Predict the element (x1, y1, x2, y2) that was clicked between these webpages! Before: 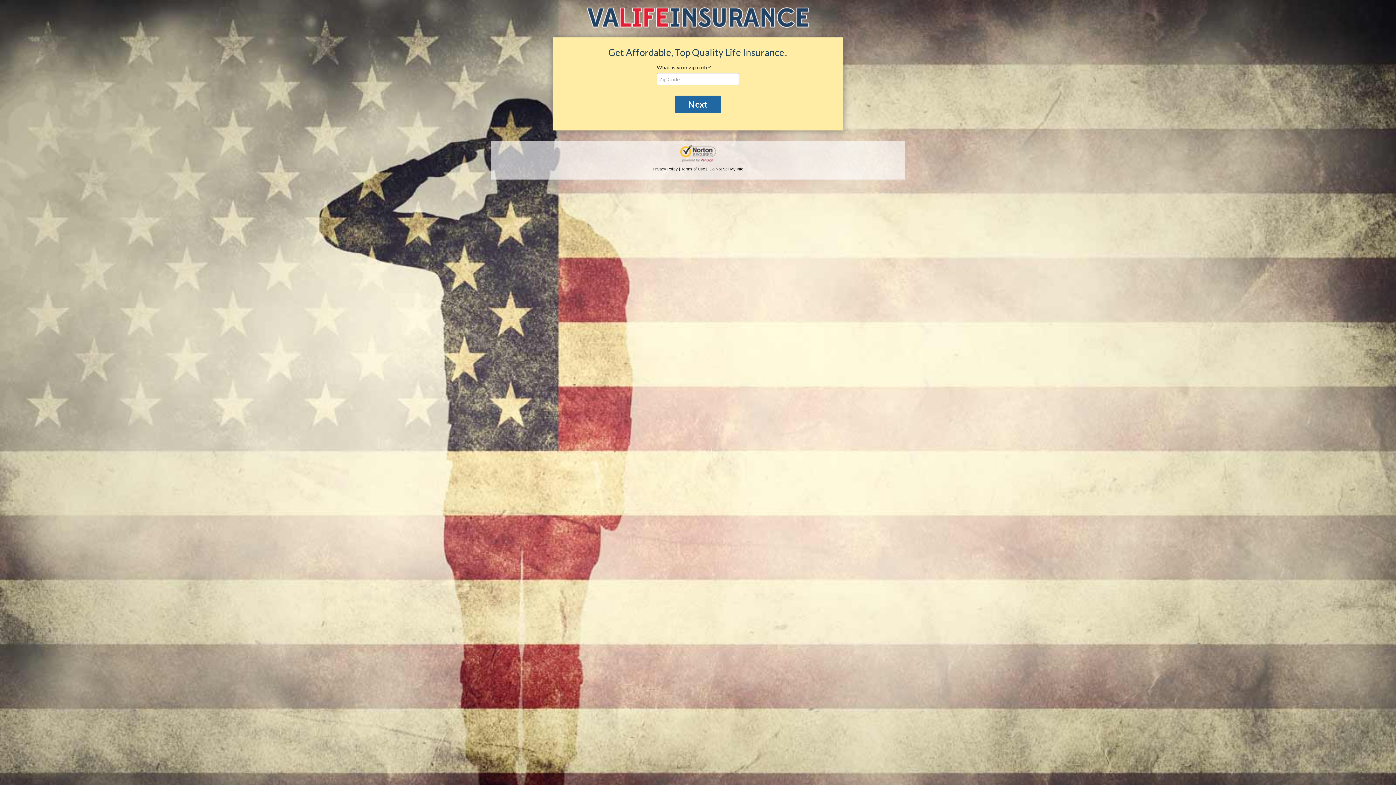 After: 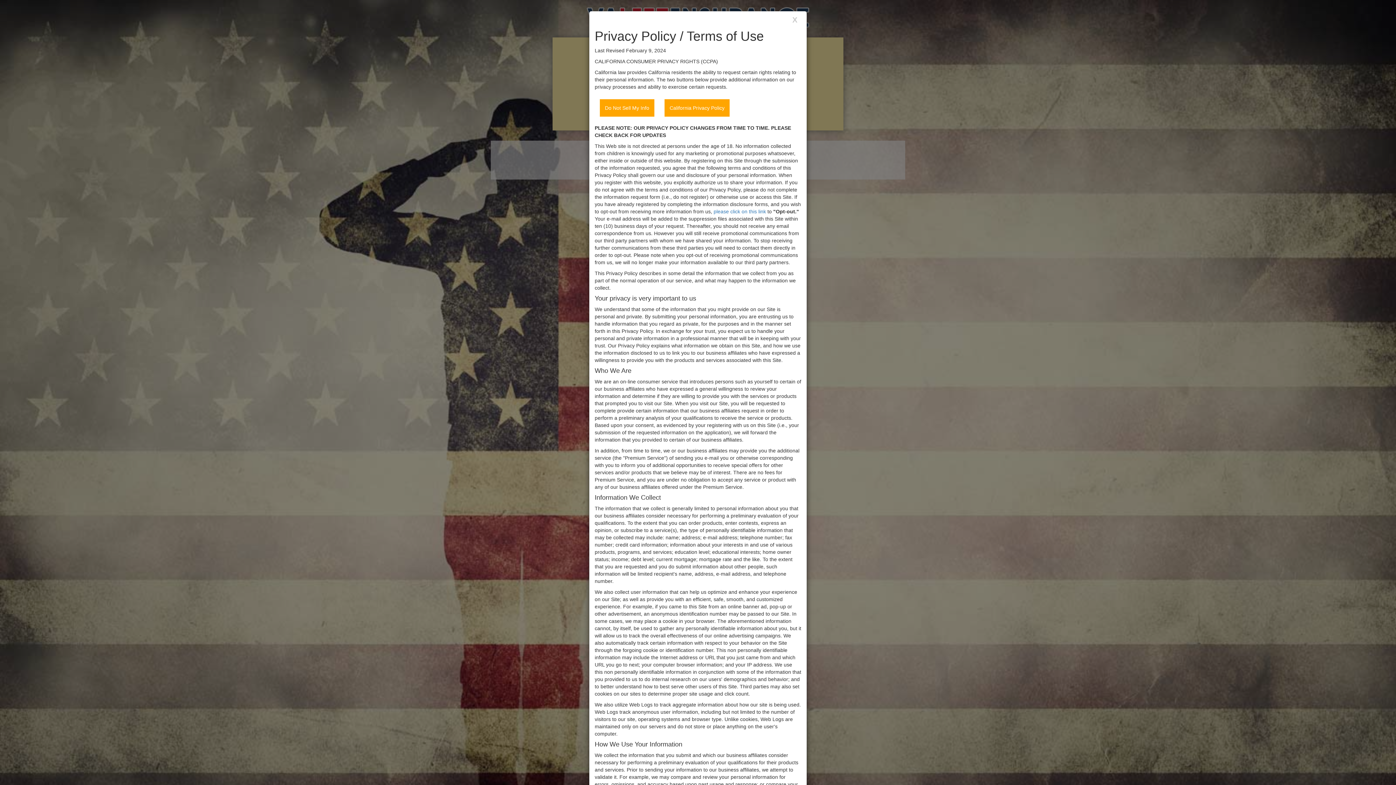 Action: label: Privacy Policy | Terms of Use bbox: (652, 166, 705, 171)